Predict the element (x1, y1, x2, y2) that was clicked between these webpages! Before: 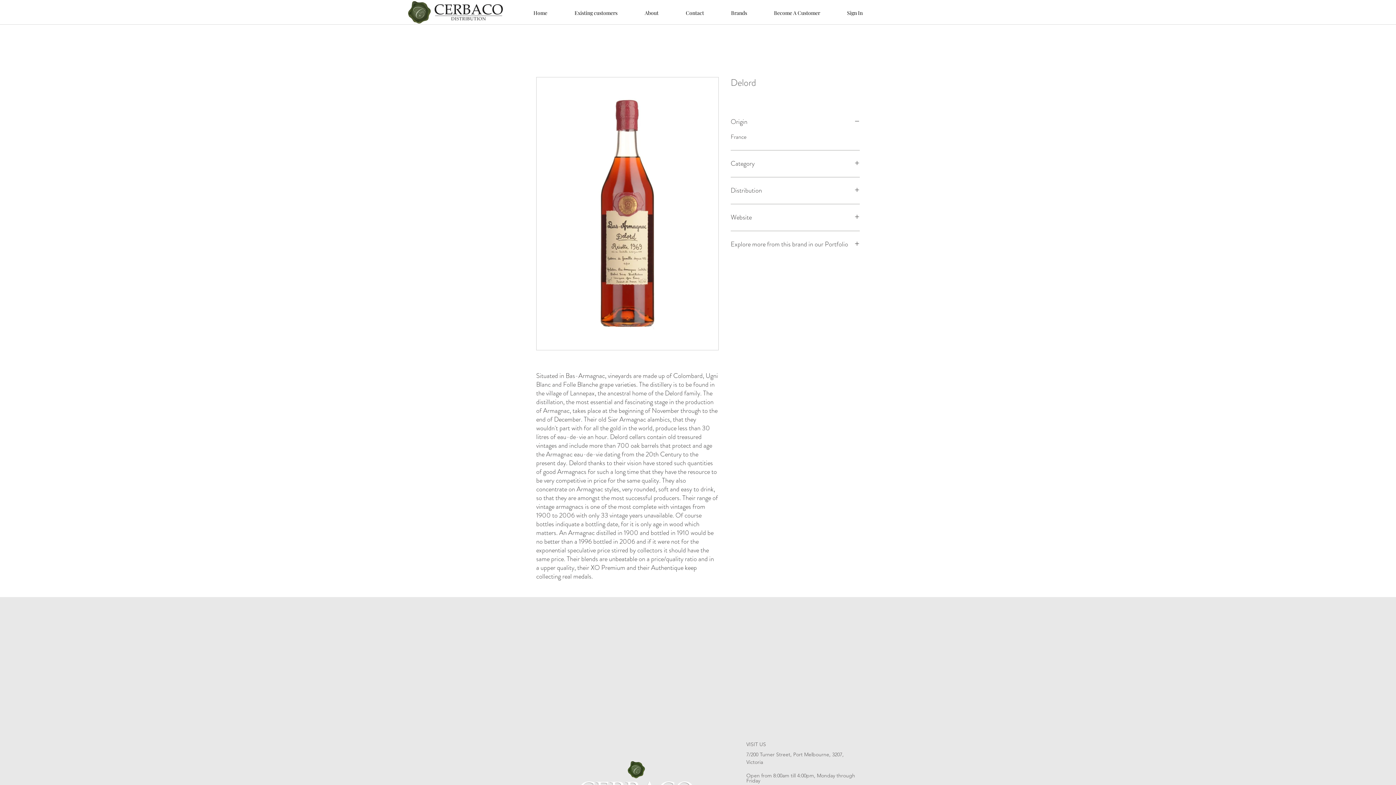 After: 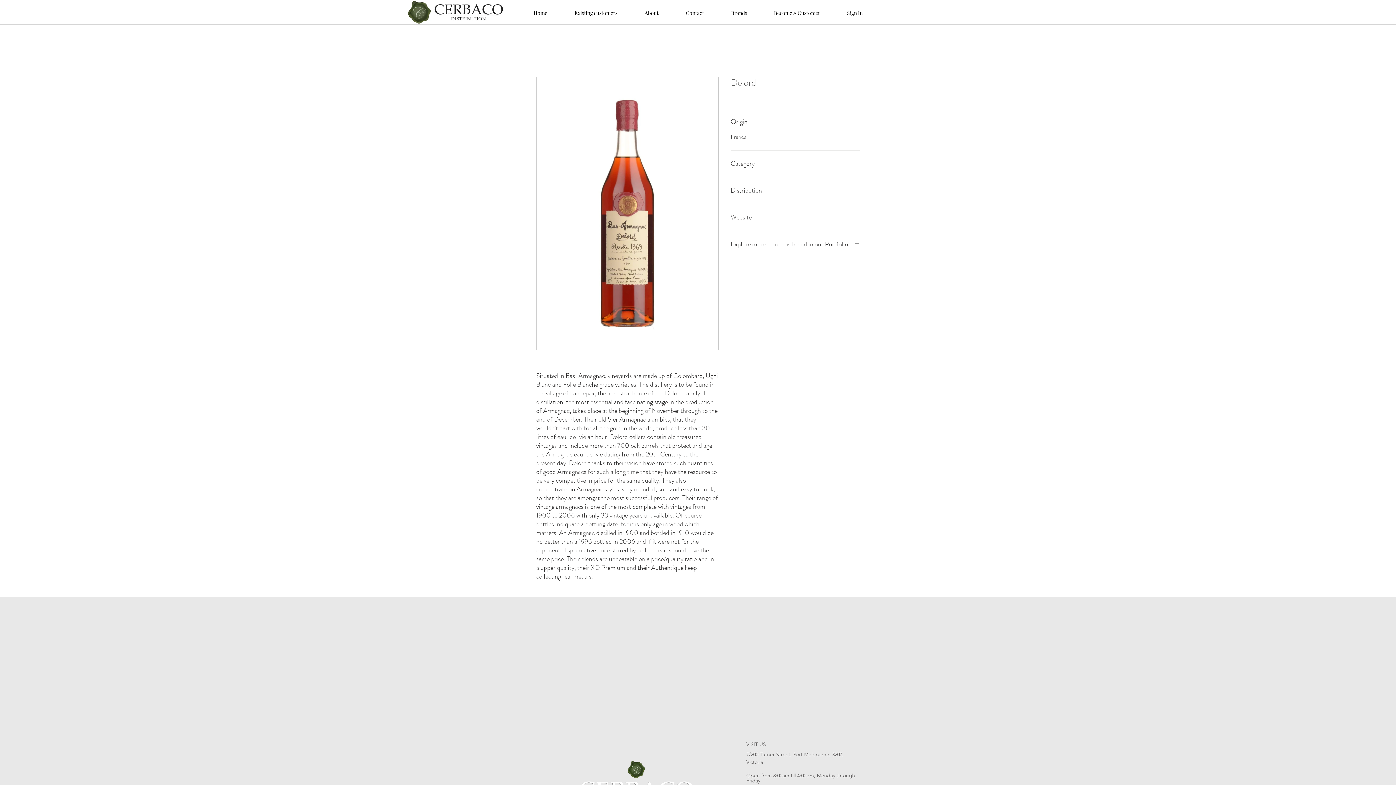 Action: bbox: (730, 213, 860, 222) label: Website